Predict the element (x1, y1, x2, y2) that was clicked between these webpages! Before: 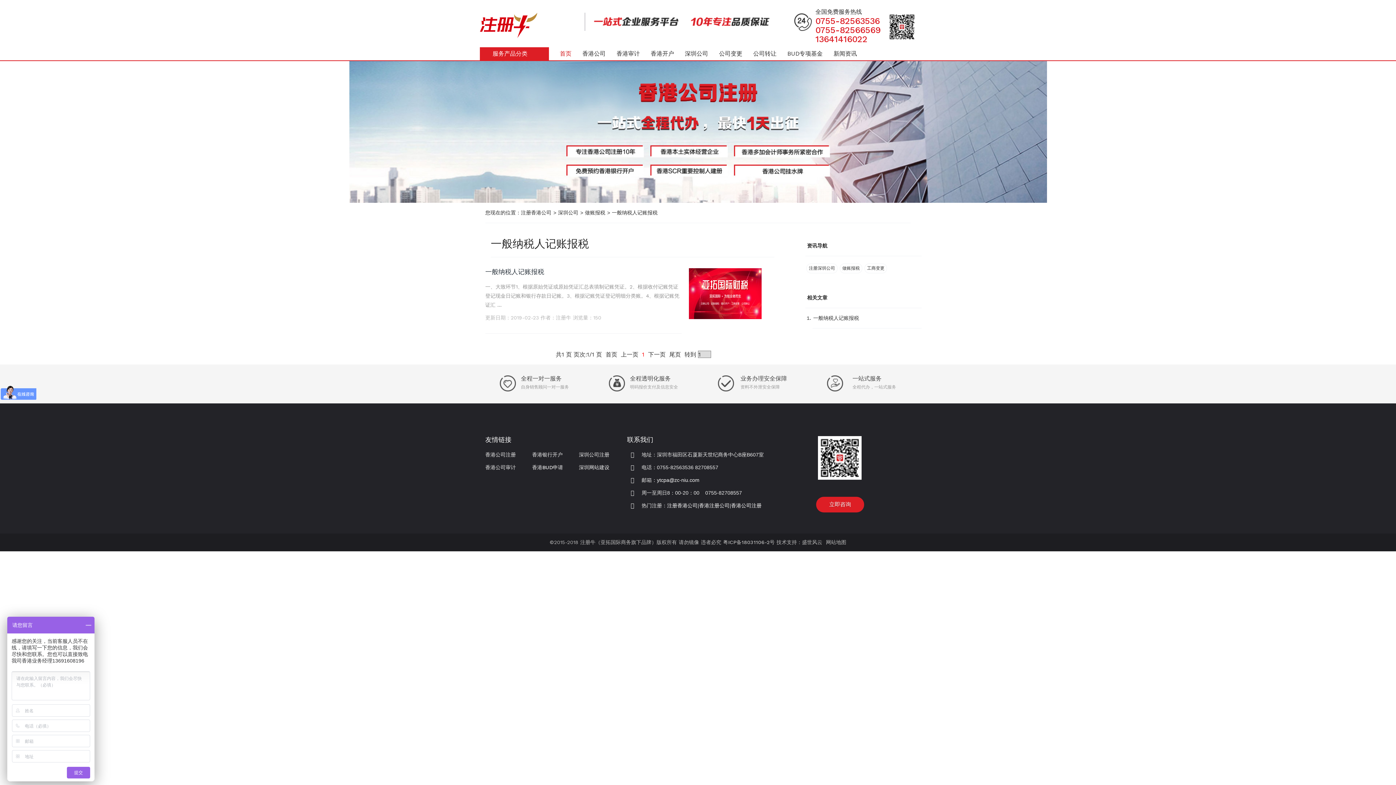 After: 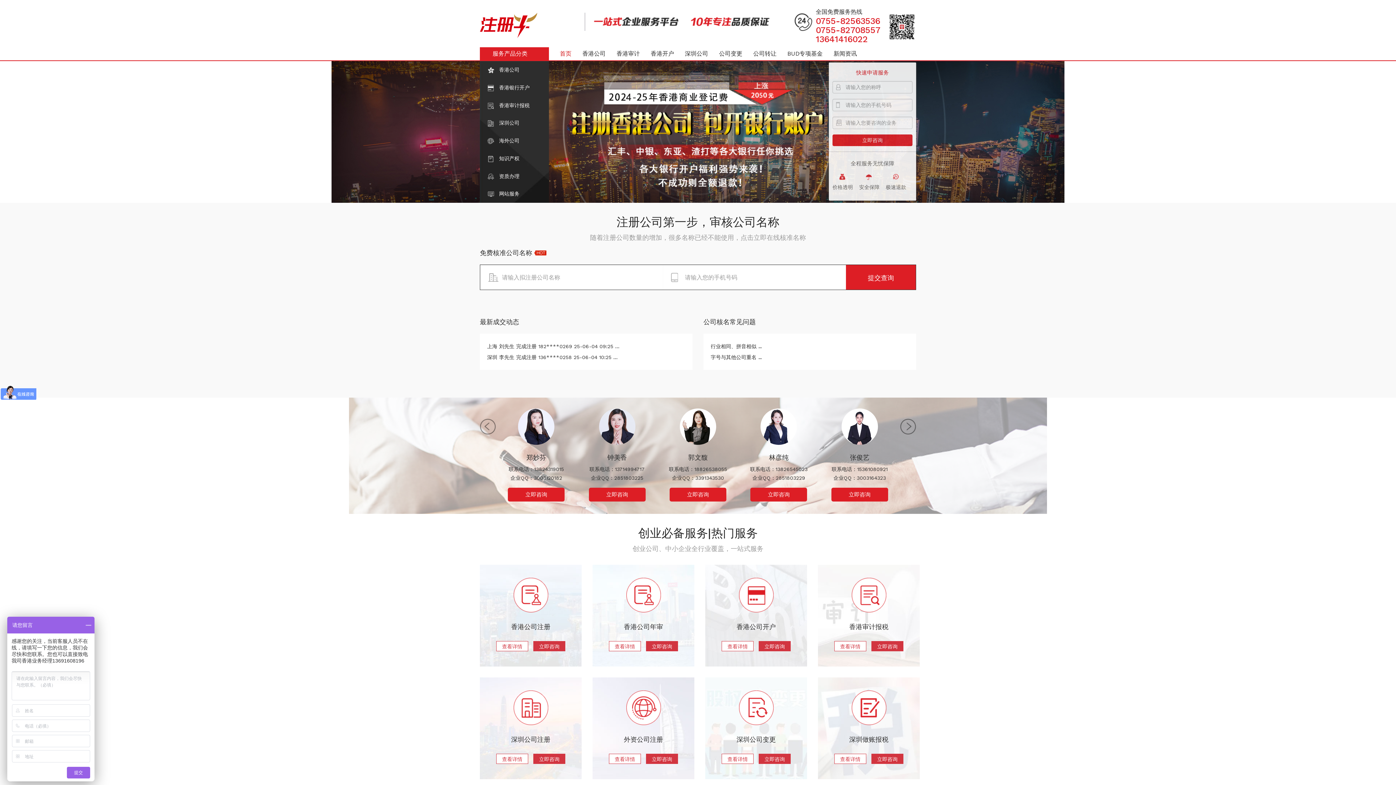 Action: bbox: (521, 209, 551, 215) label: 注册香港公司